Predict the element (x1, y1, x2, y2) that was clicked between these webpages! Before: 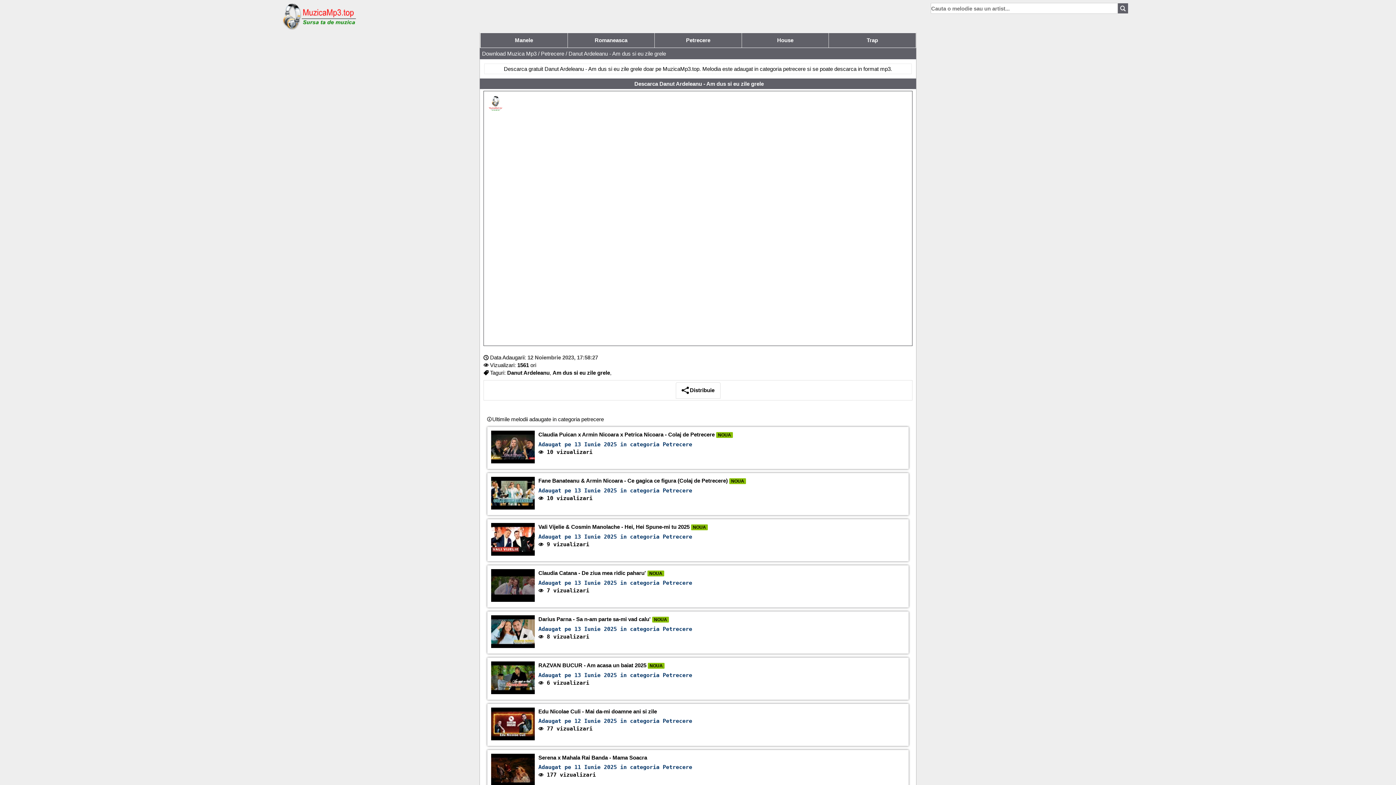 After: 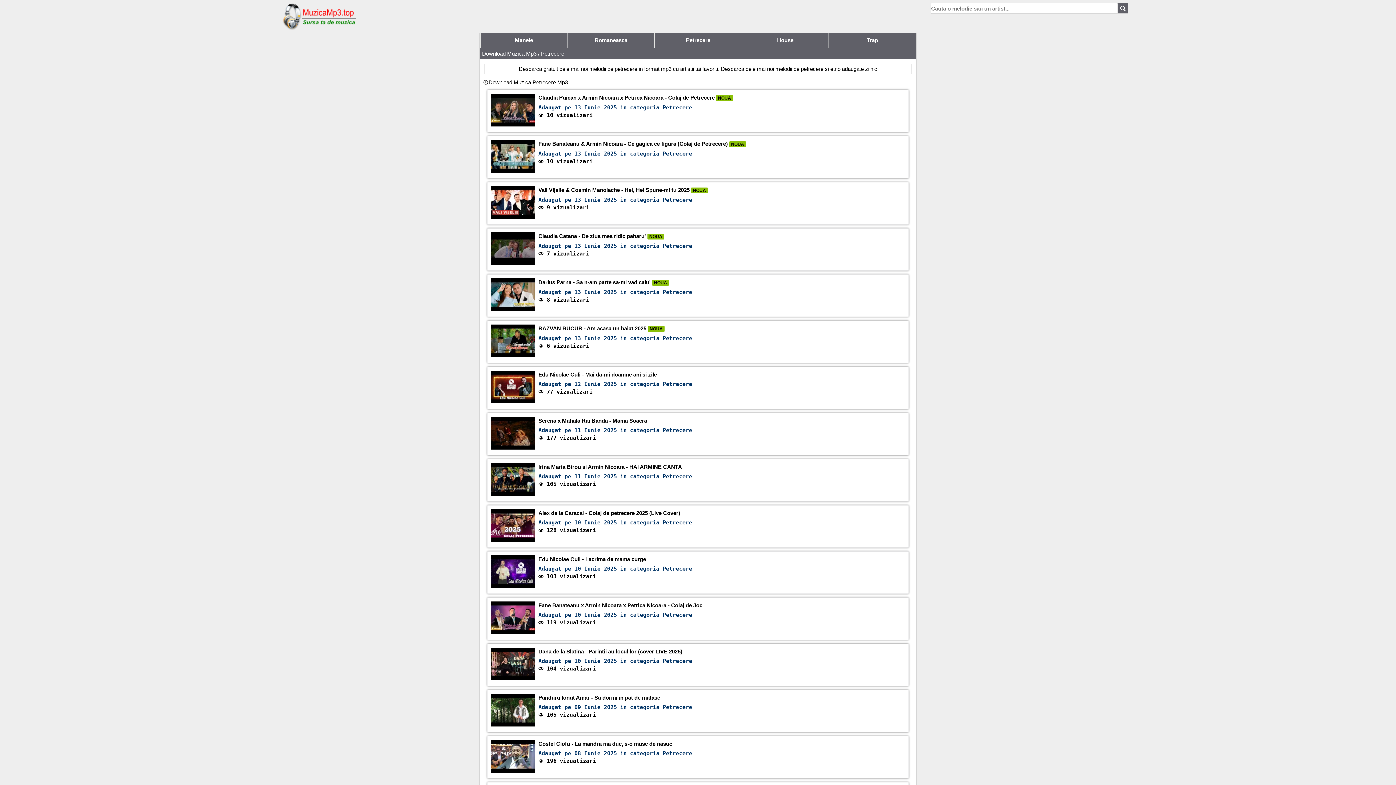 Action: label: Petrecere bbox: (662, 533, 692, 540)